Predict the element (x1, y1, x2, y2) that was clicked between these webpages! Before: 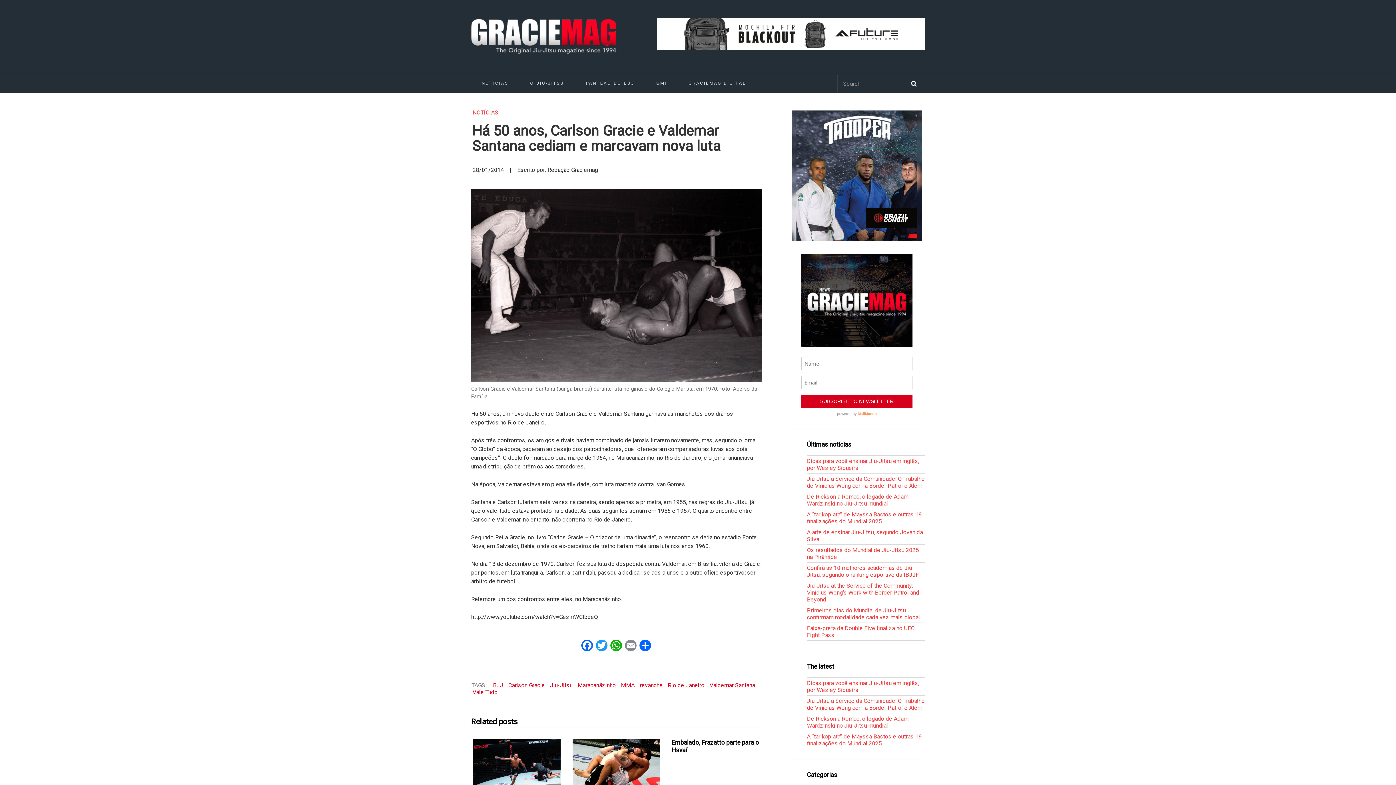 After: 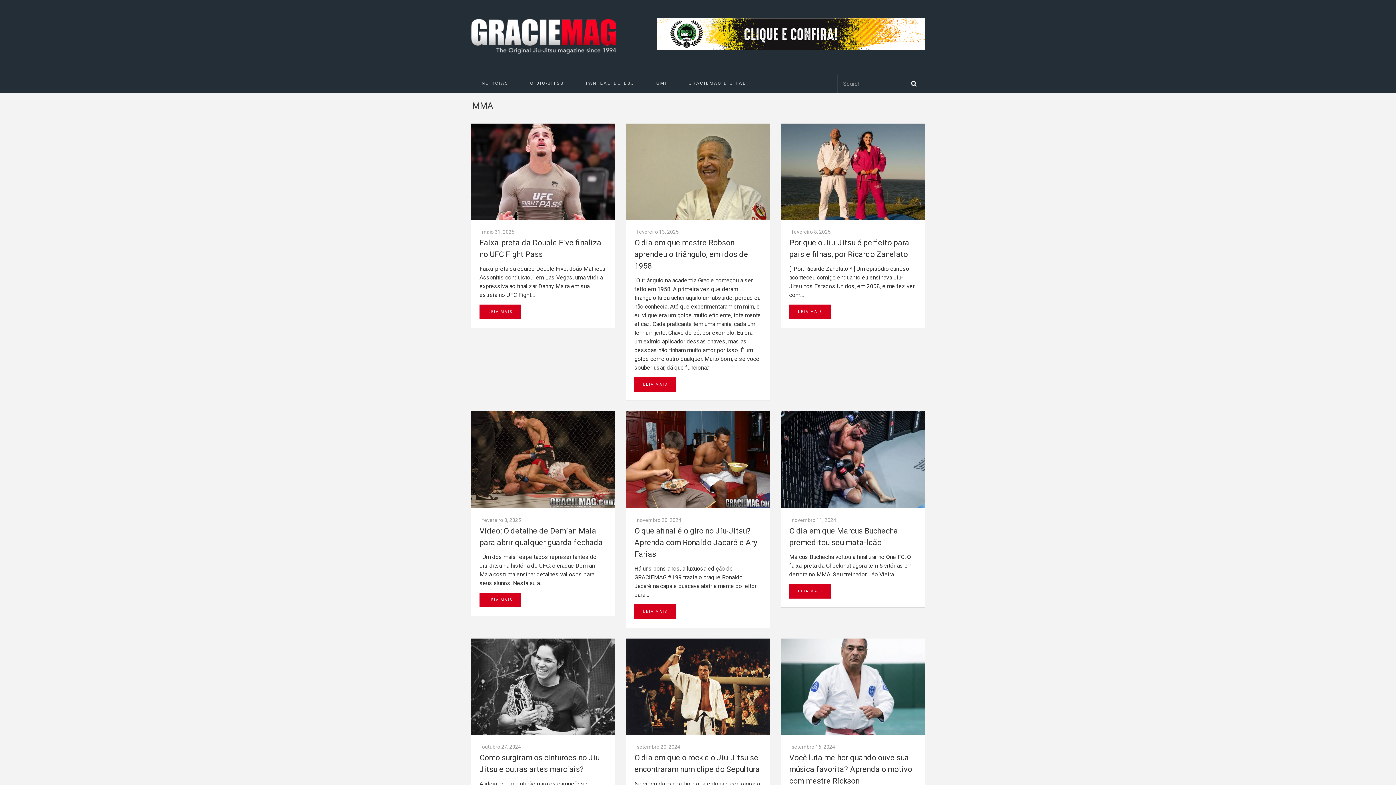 Action: bbox: (618, 680, 637, 690) label: MMA